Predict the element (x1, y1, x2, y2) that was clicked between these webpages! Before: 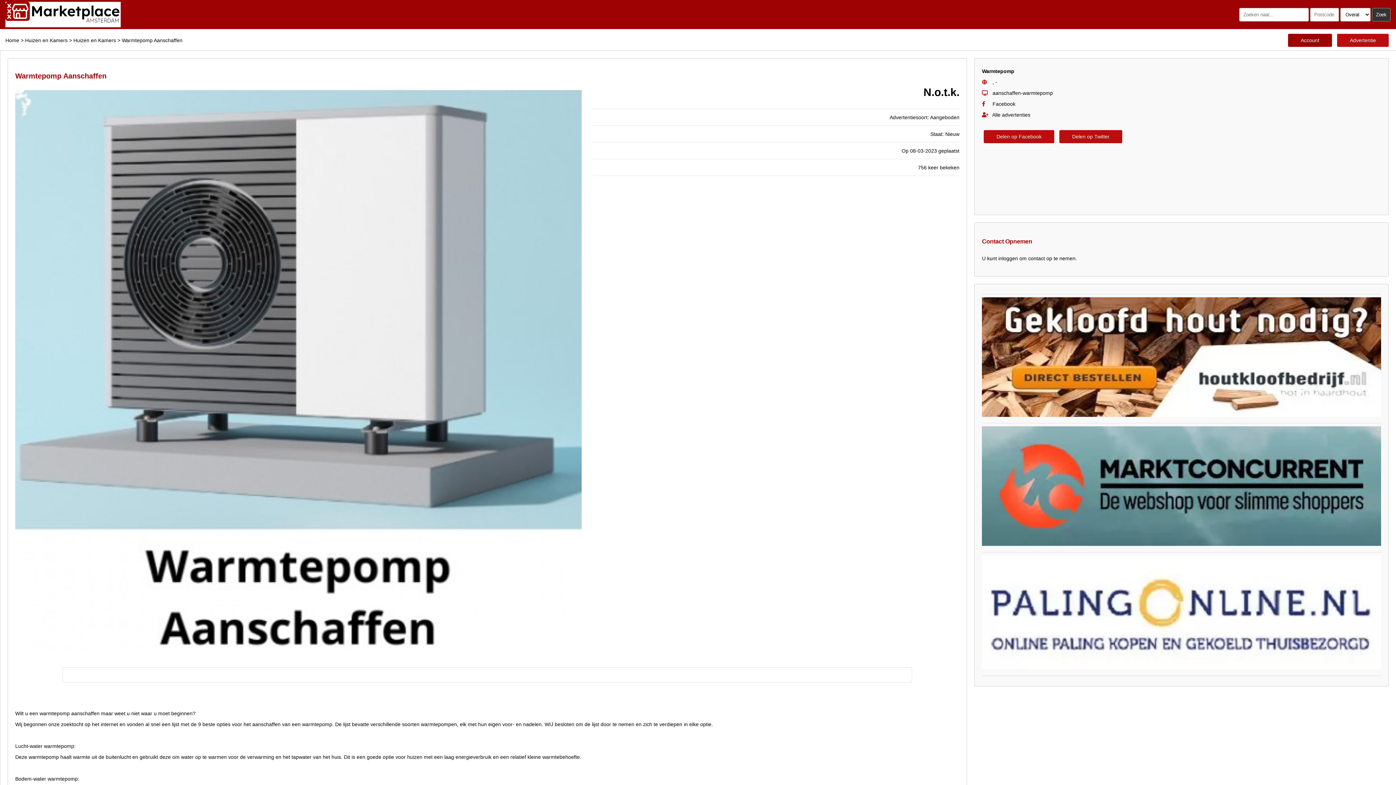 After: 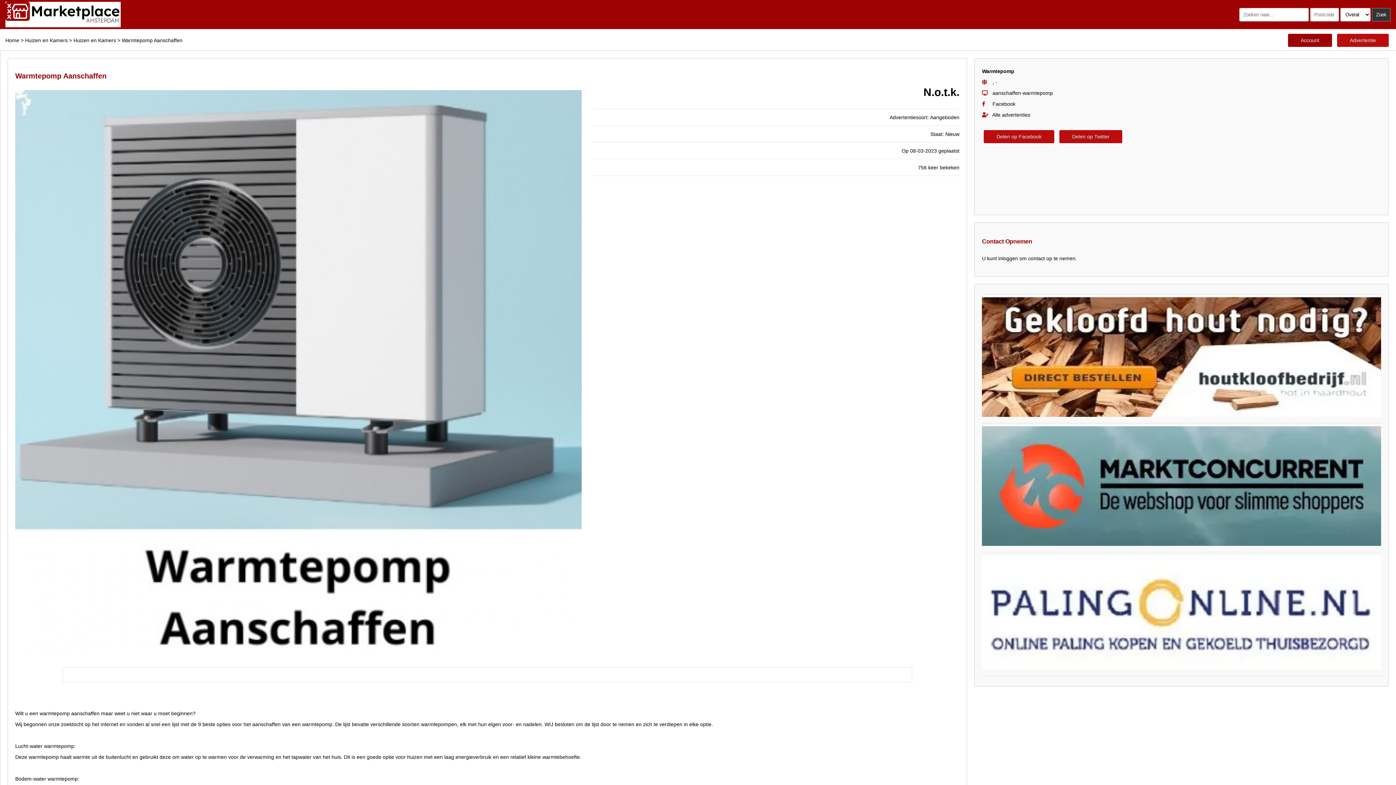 Action: bbox: (982, 541, 1381, 547)